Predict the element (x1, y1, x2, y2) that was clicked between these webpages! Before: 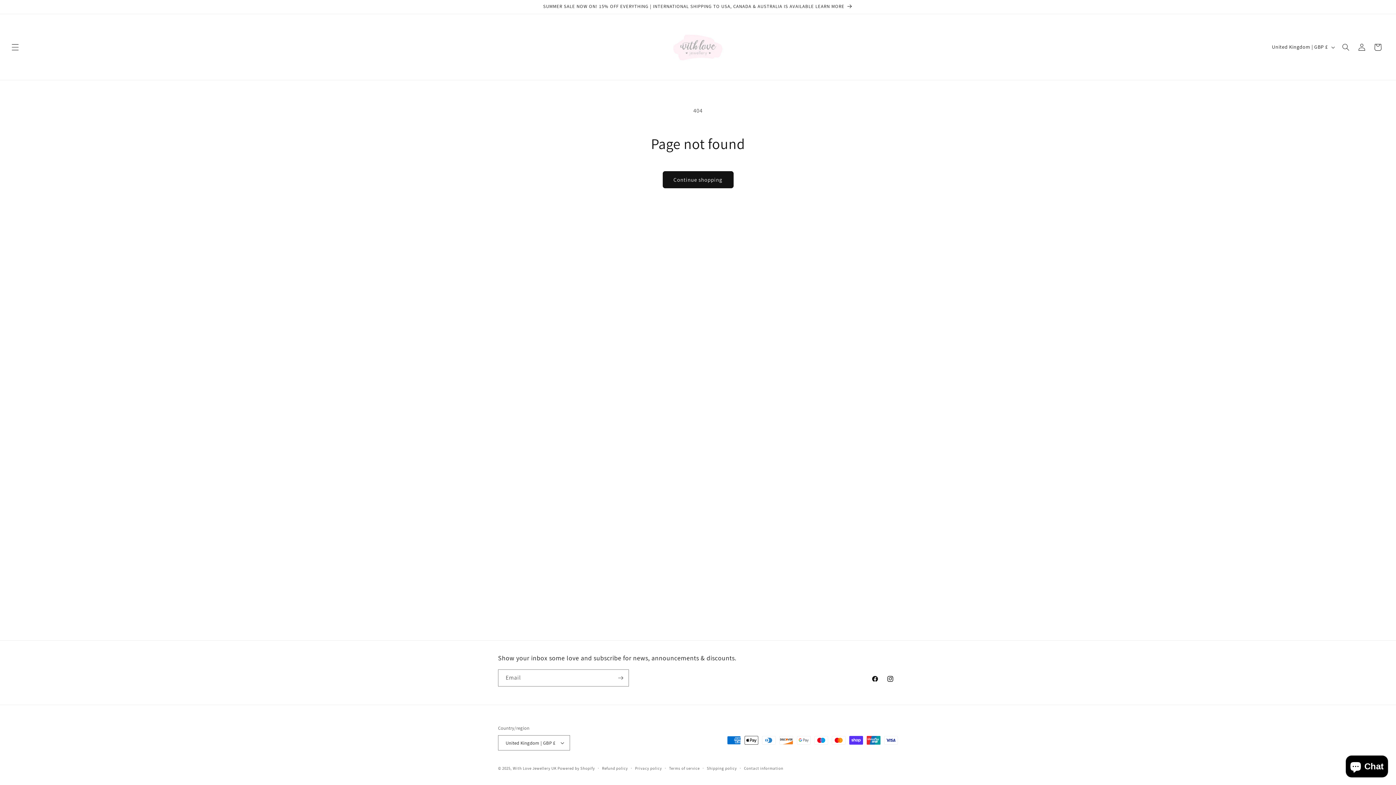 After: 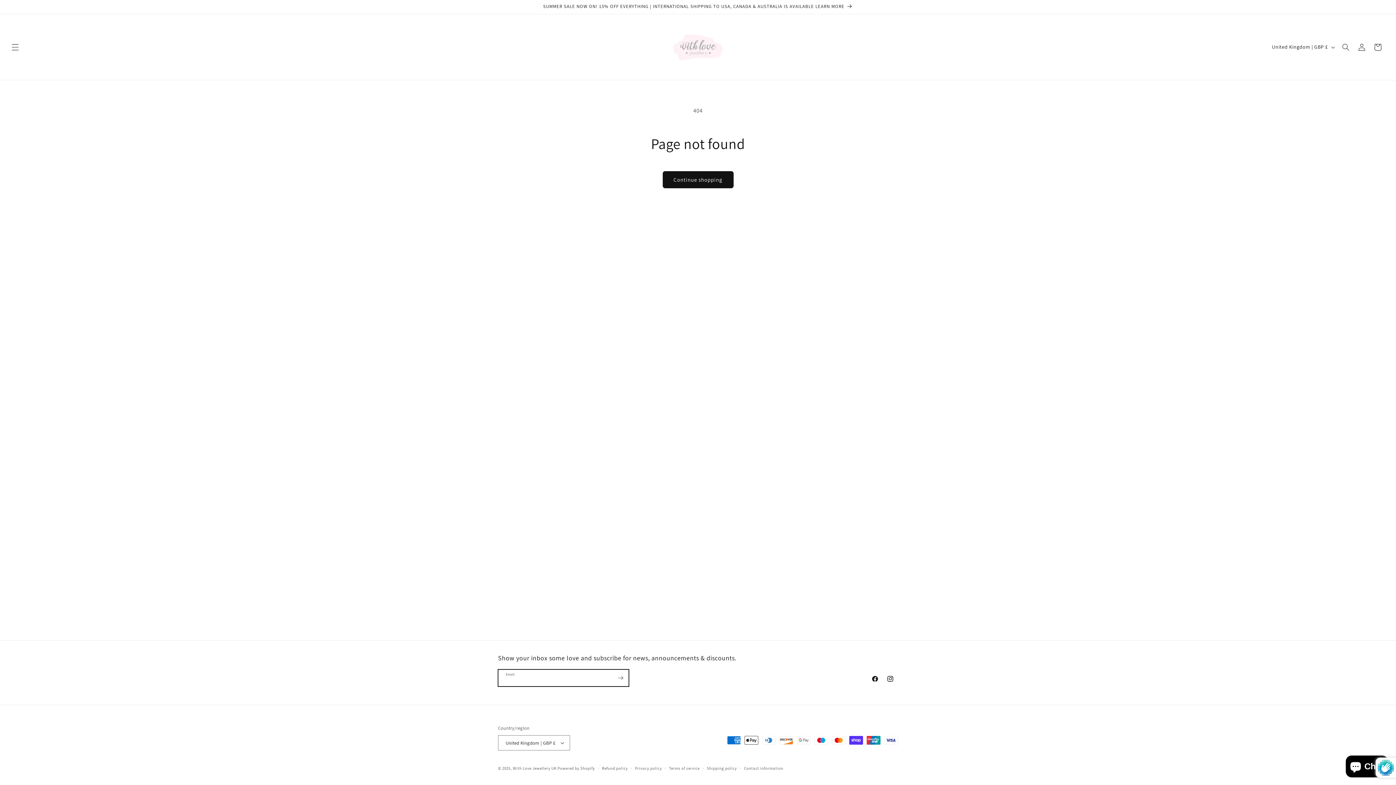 Action: bbox: (612, 669, 628, 686) label: Subscribe